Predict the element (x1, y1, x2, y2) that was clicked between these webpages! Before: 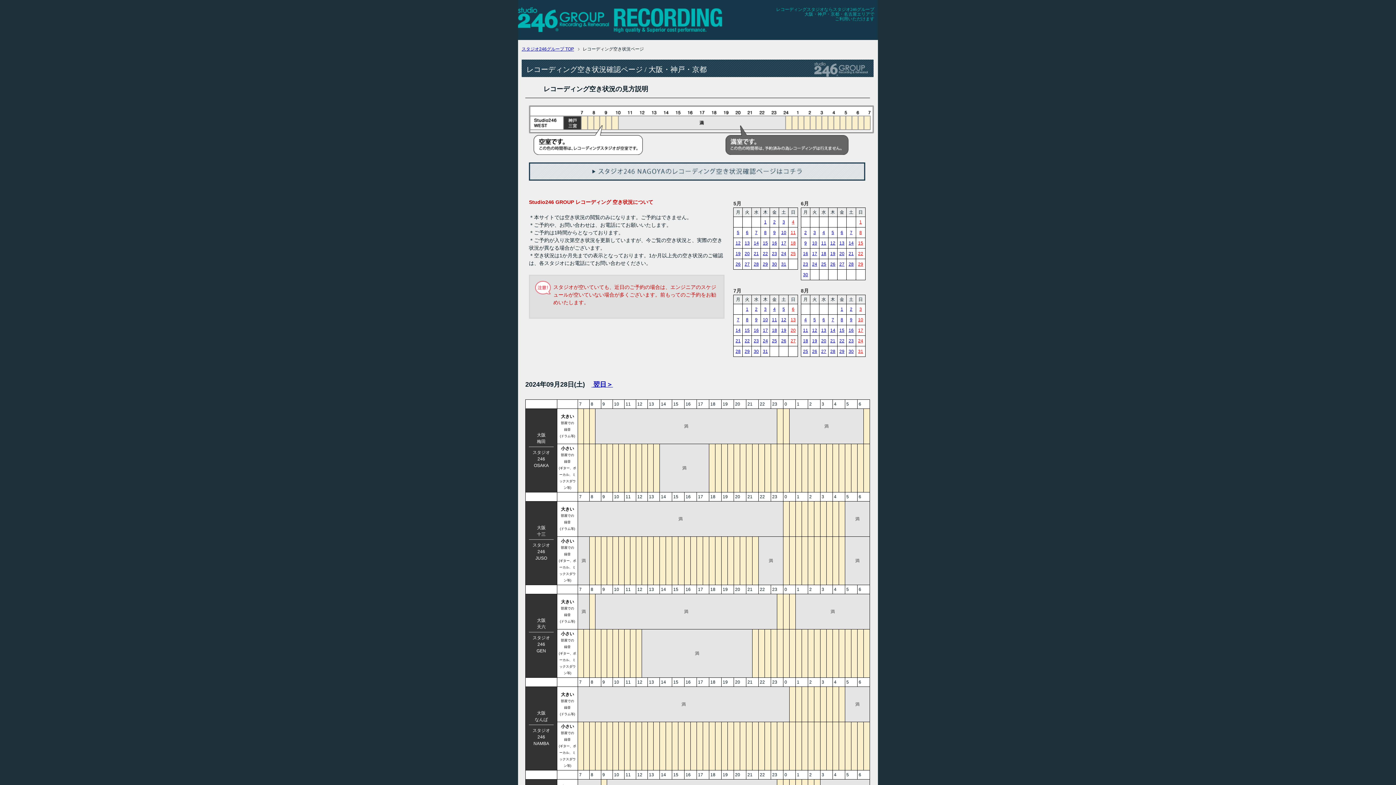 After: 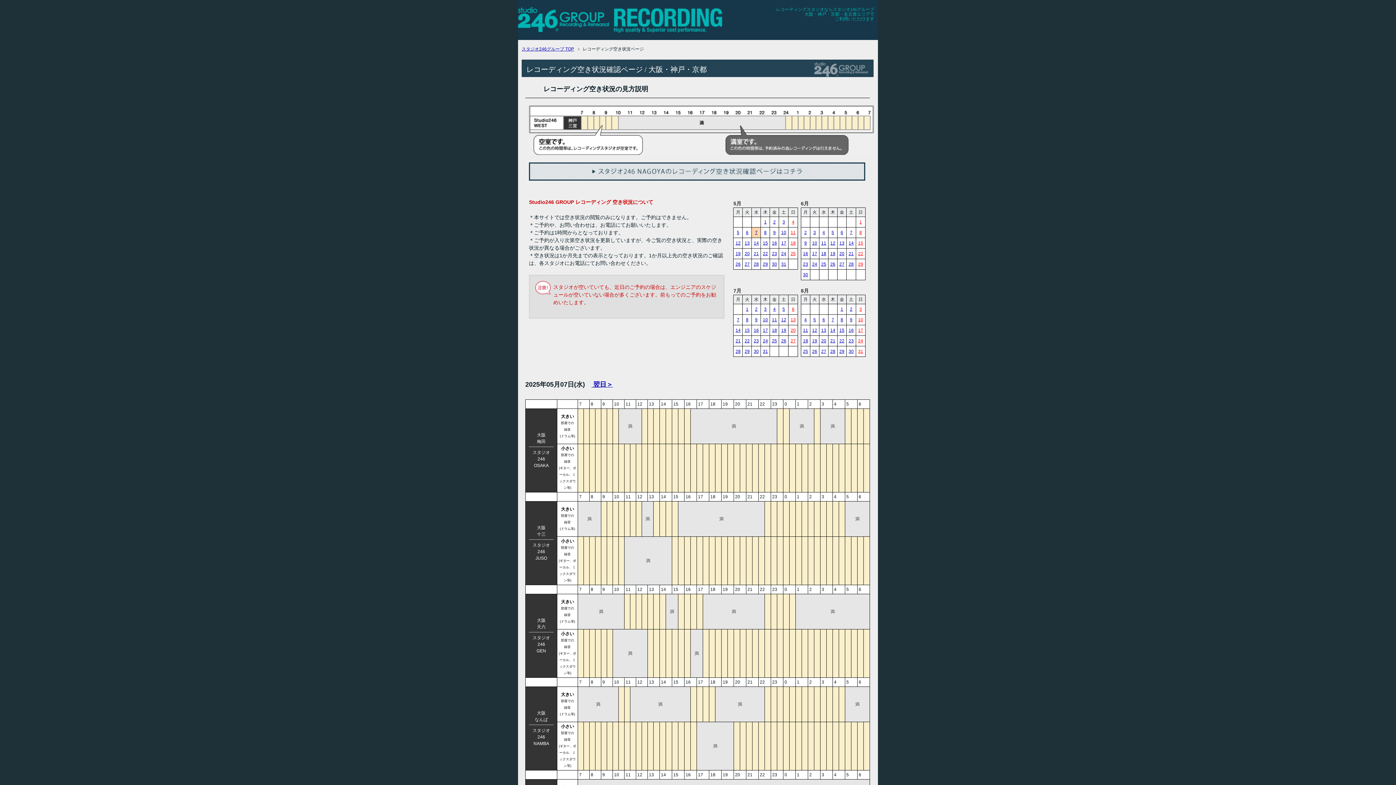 Action: label: 7 bbox: (755, 230, 757, 235)